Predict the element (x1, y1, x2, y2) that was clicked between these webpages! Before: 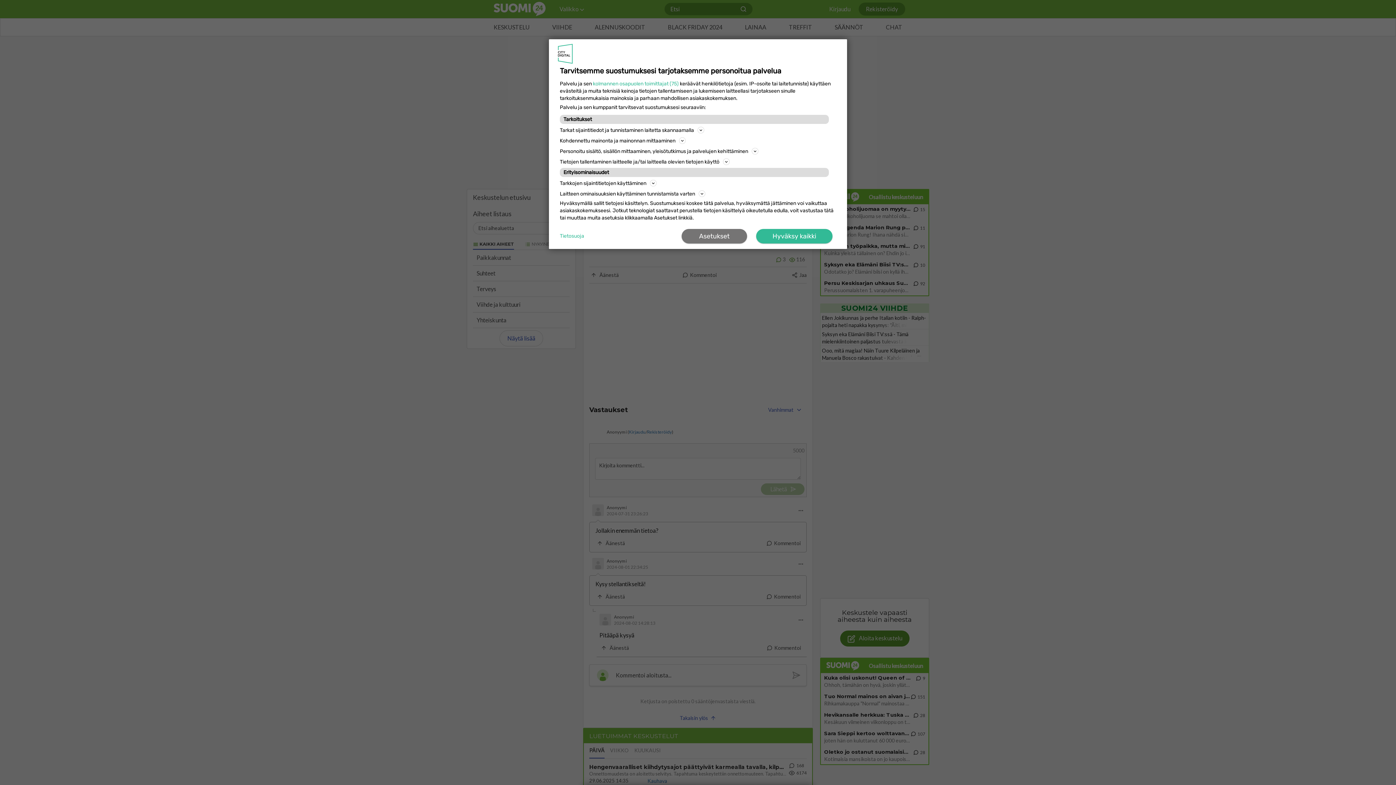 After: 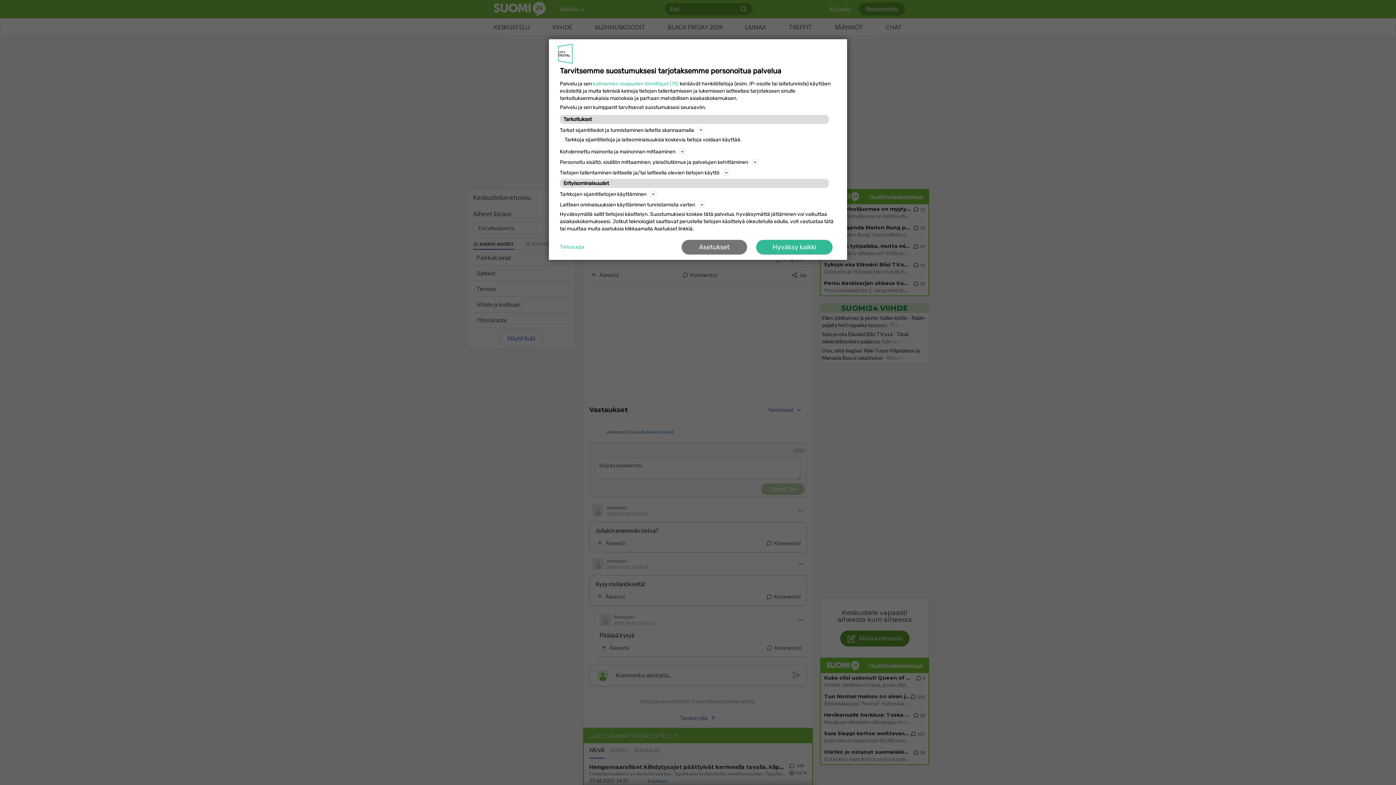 Action: label: Tarkat sijaintitiedot ja tunnistaminen laitetta skannaamalla bbox: (560, 125, 836, 134)